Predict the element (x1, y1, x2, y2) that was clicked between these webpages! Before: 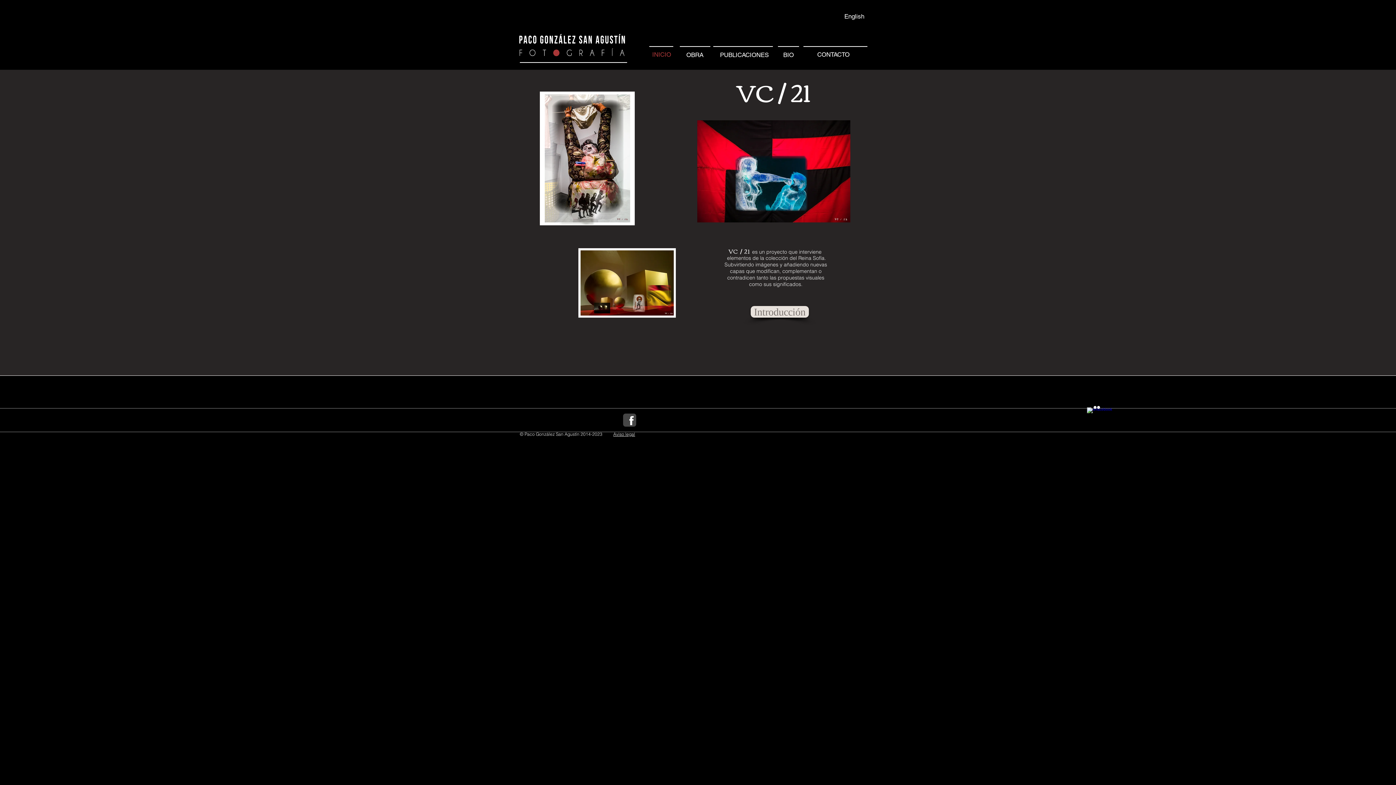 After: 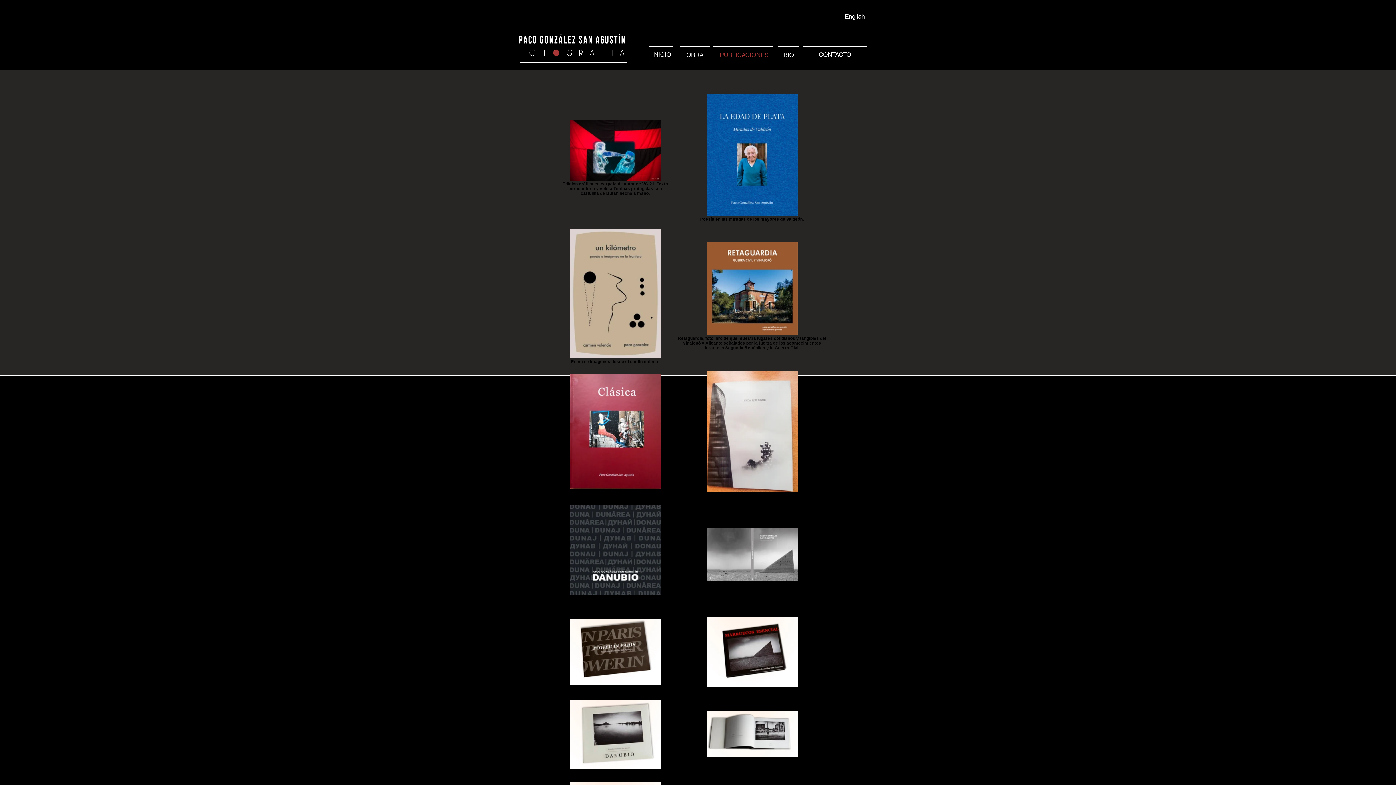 Action: label: PUBLICACIONES bbox: (719, 49, 769, 60)